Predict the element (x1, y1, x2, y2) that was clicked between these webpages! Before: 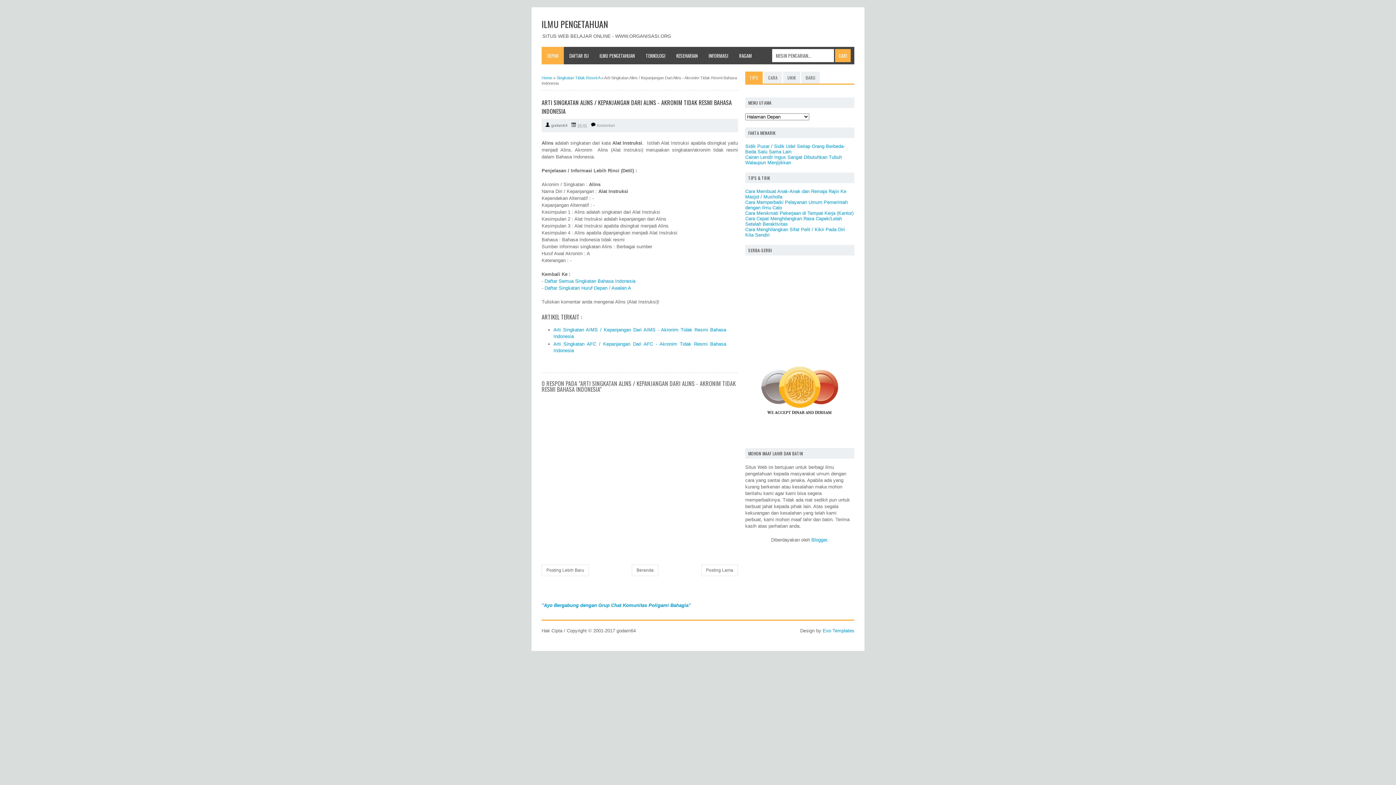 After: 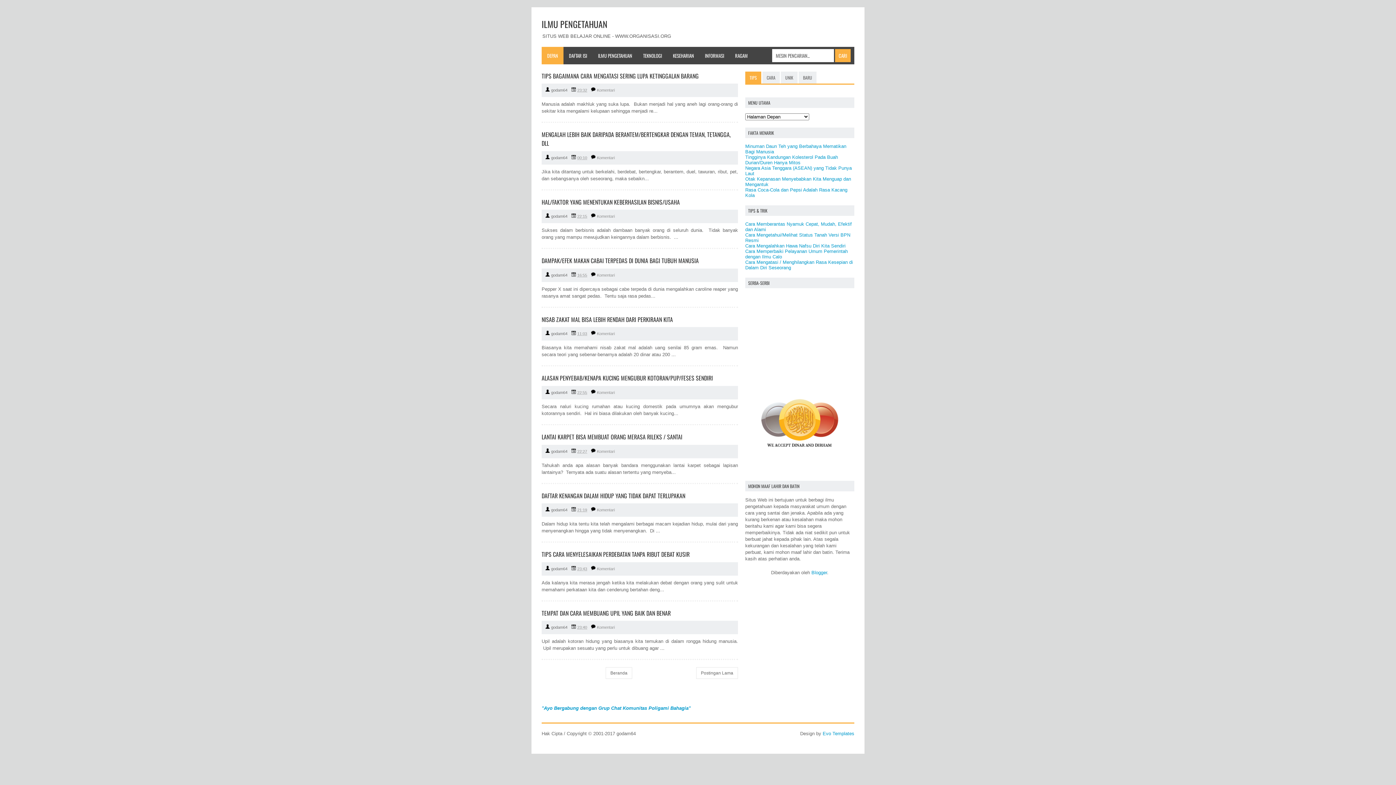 Action: bbox: (632, 564, 658, 576) label: Beranda